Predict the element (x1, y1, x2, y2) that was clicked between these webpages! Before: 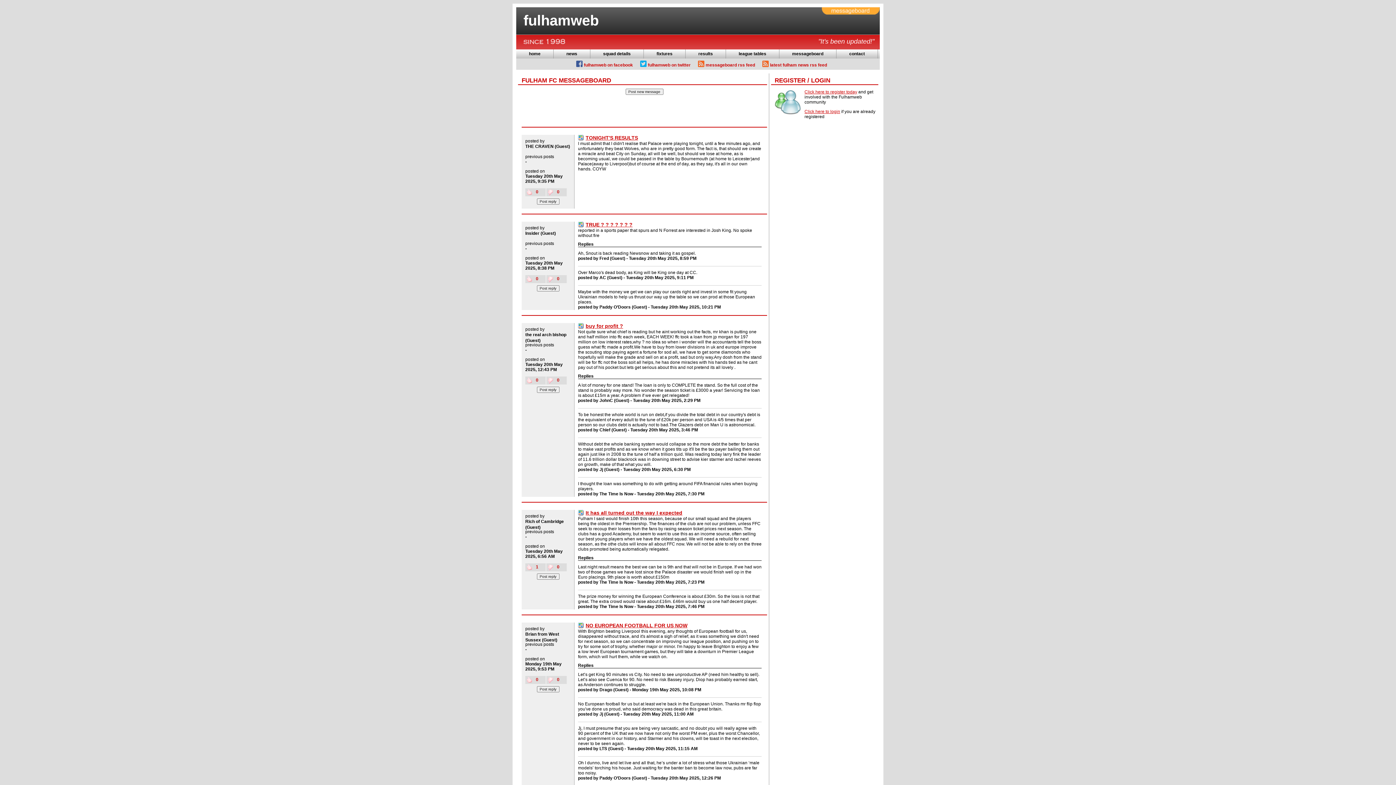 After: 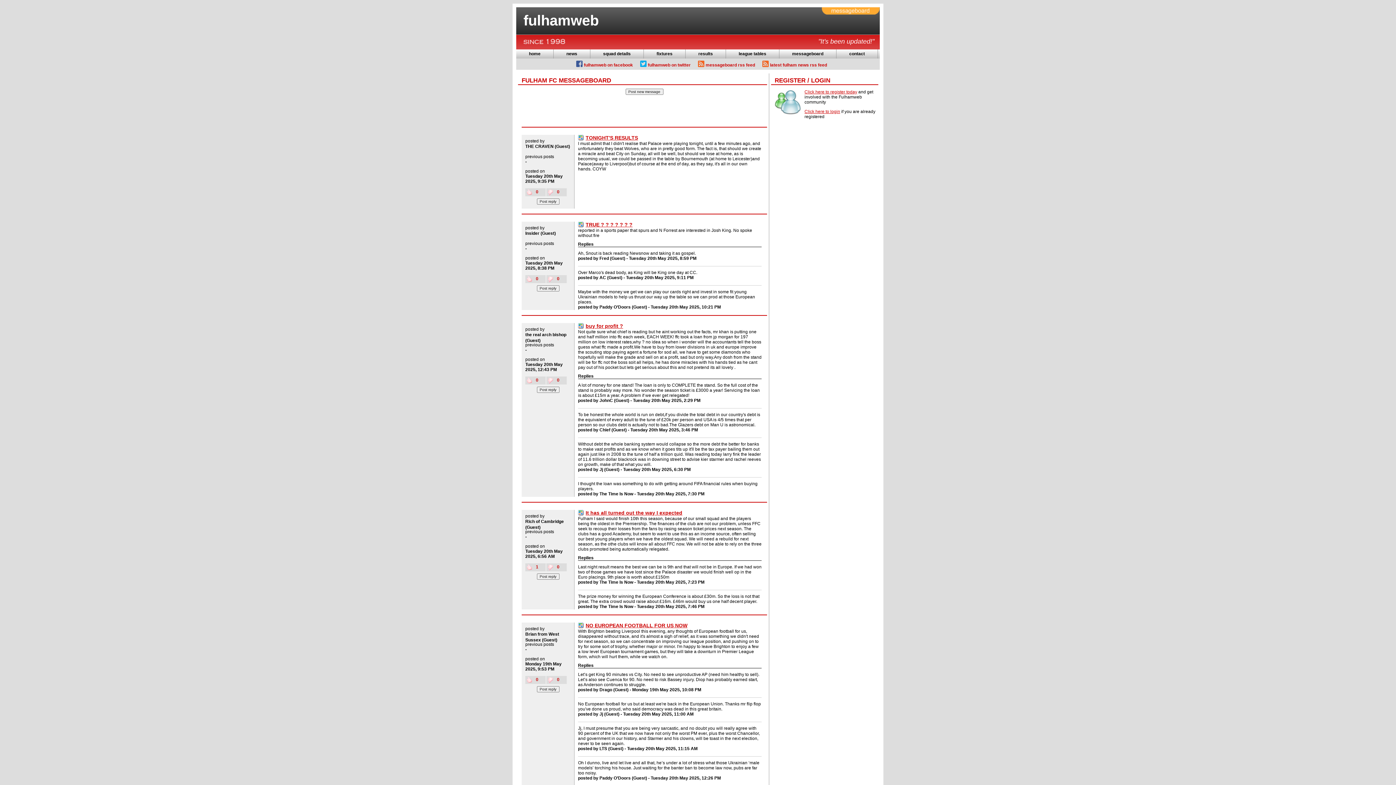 Action: bbox: (526, 276, 545, 282) label: 0